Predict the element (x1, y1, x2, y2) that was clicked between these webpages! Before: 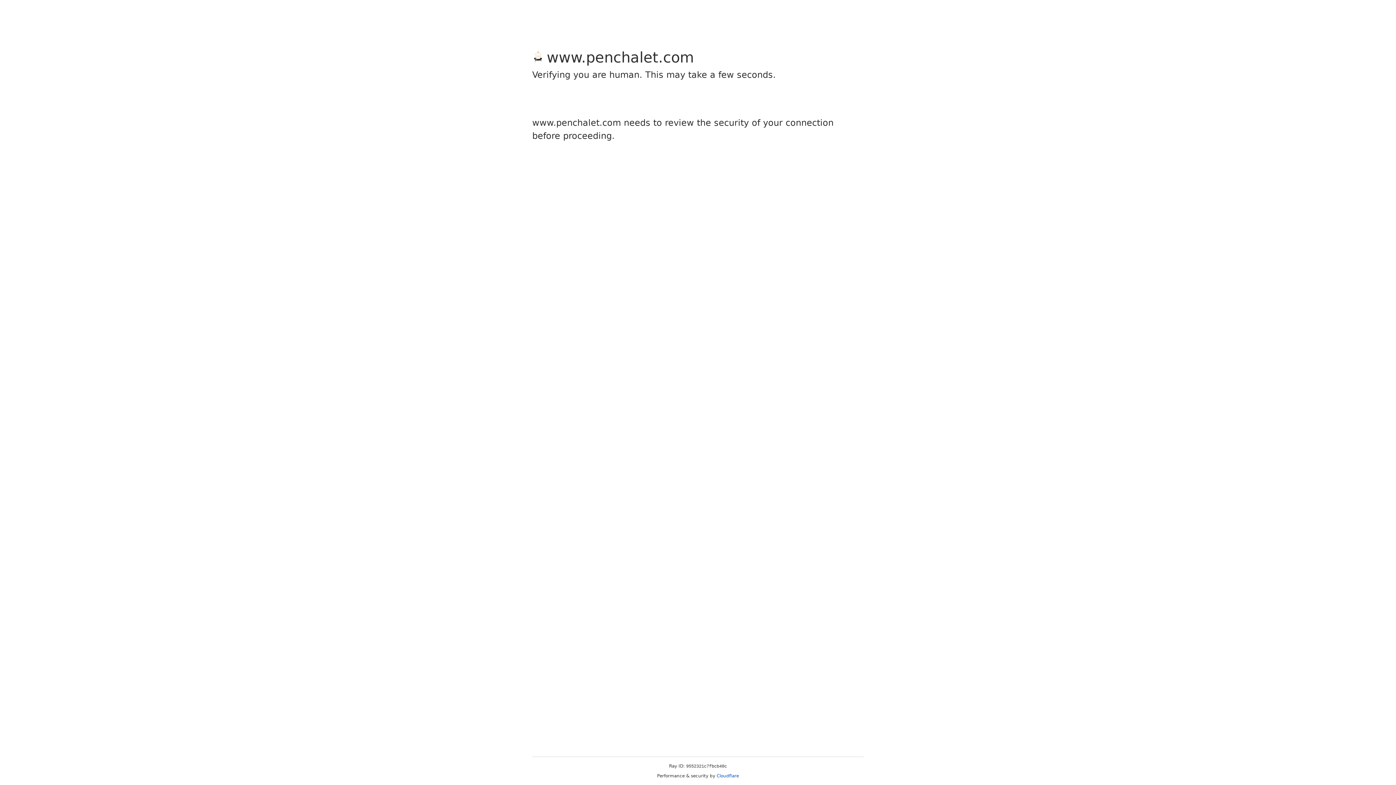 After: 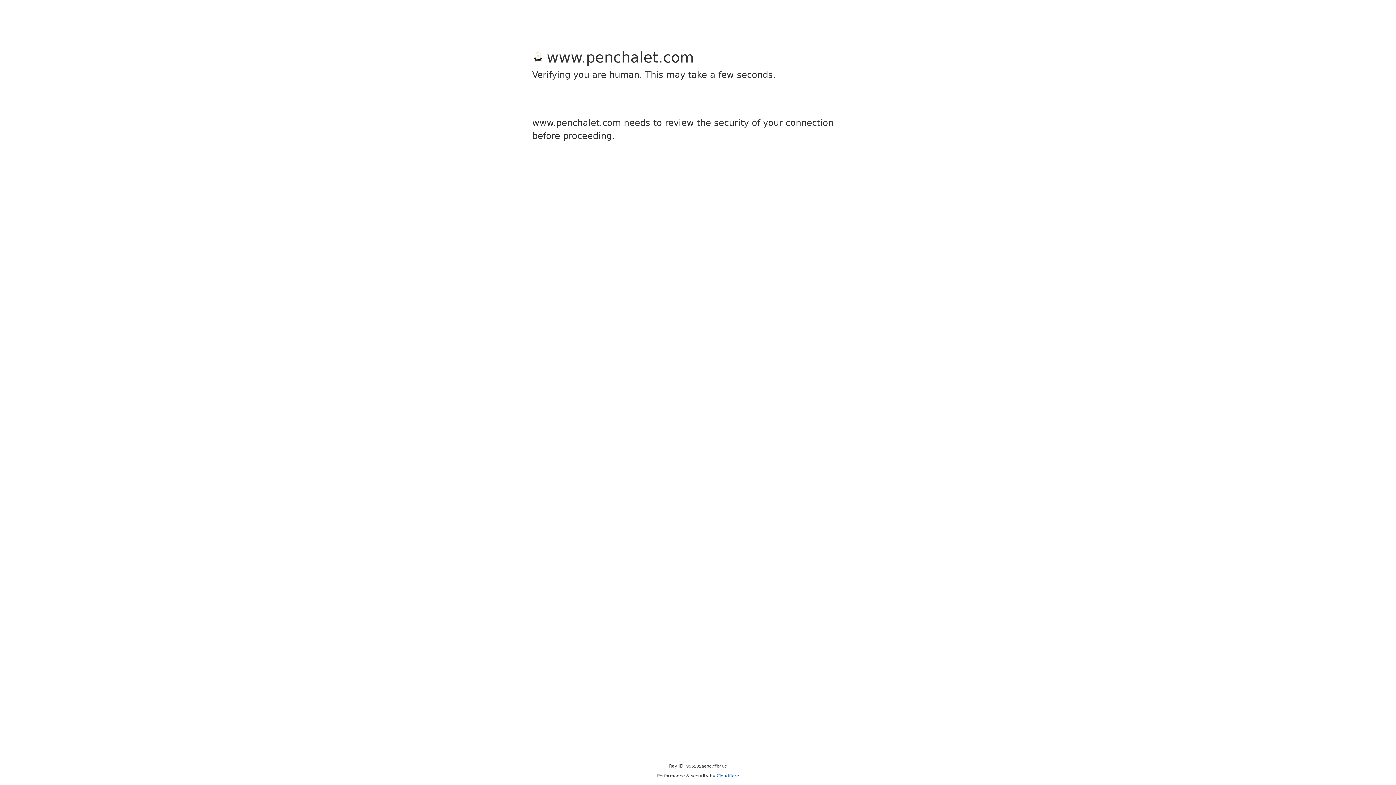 Action: bbox: (716, 773, 739, 778) label: Cloudflare